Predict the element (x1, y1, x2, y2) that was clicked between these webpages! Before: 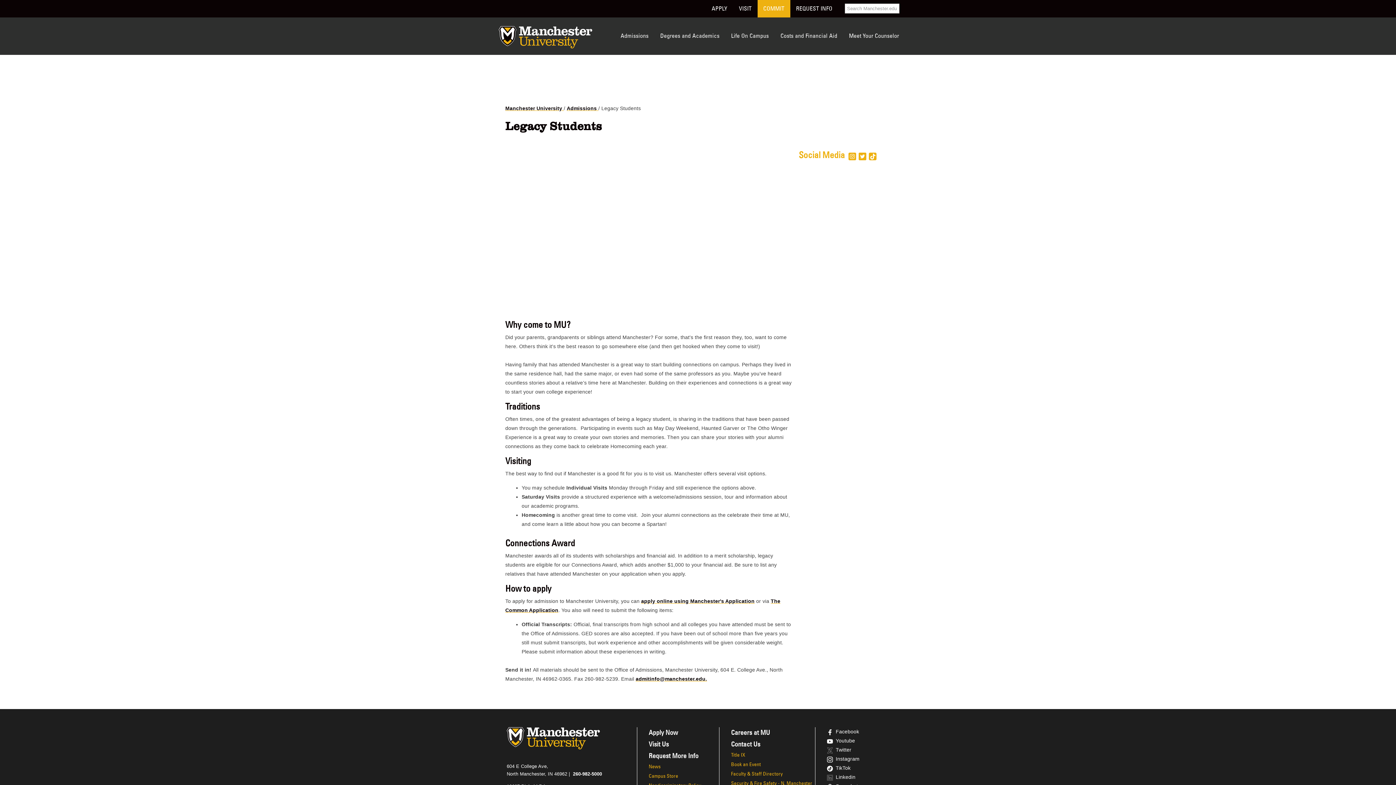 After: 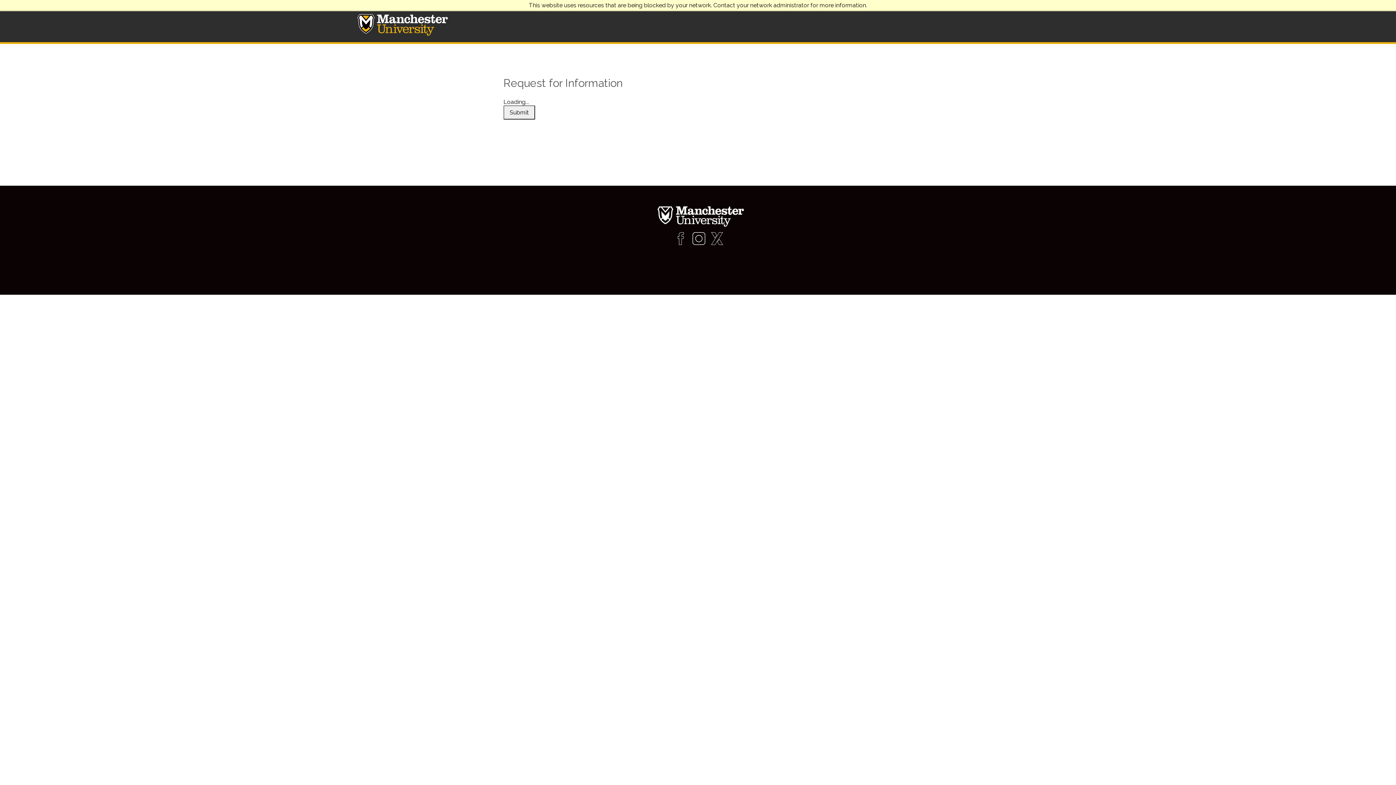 Action: label: REQUEST INFO bbox: (790, 0, 838, 17)